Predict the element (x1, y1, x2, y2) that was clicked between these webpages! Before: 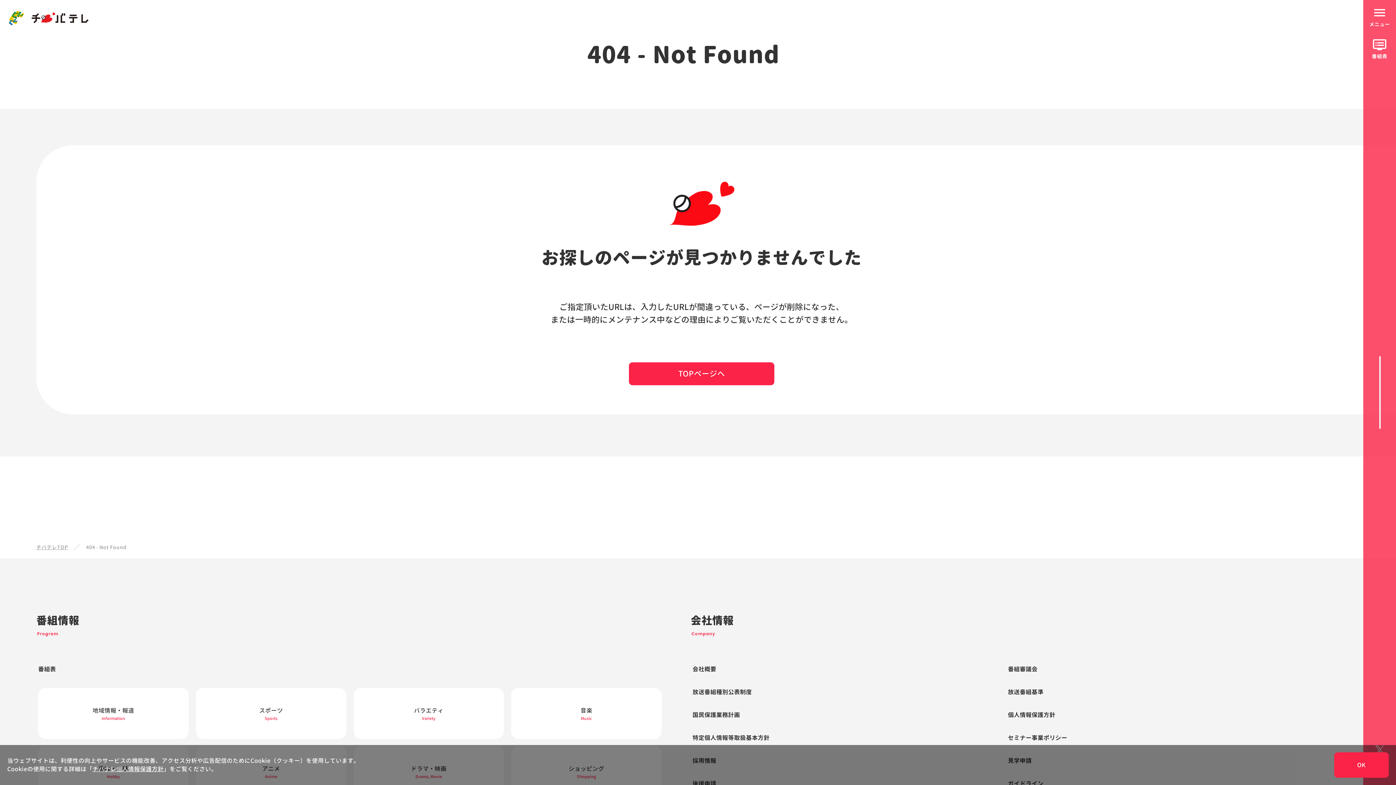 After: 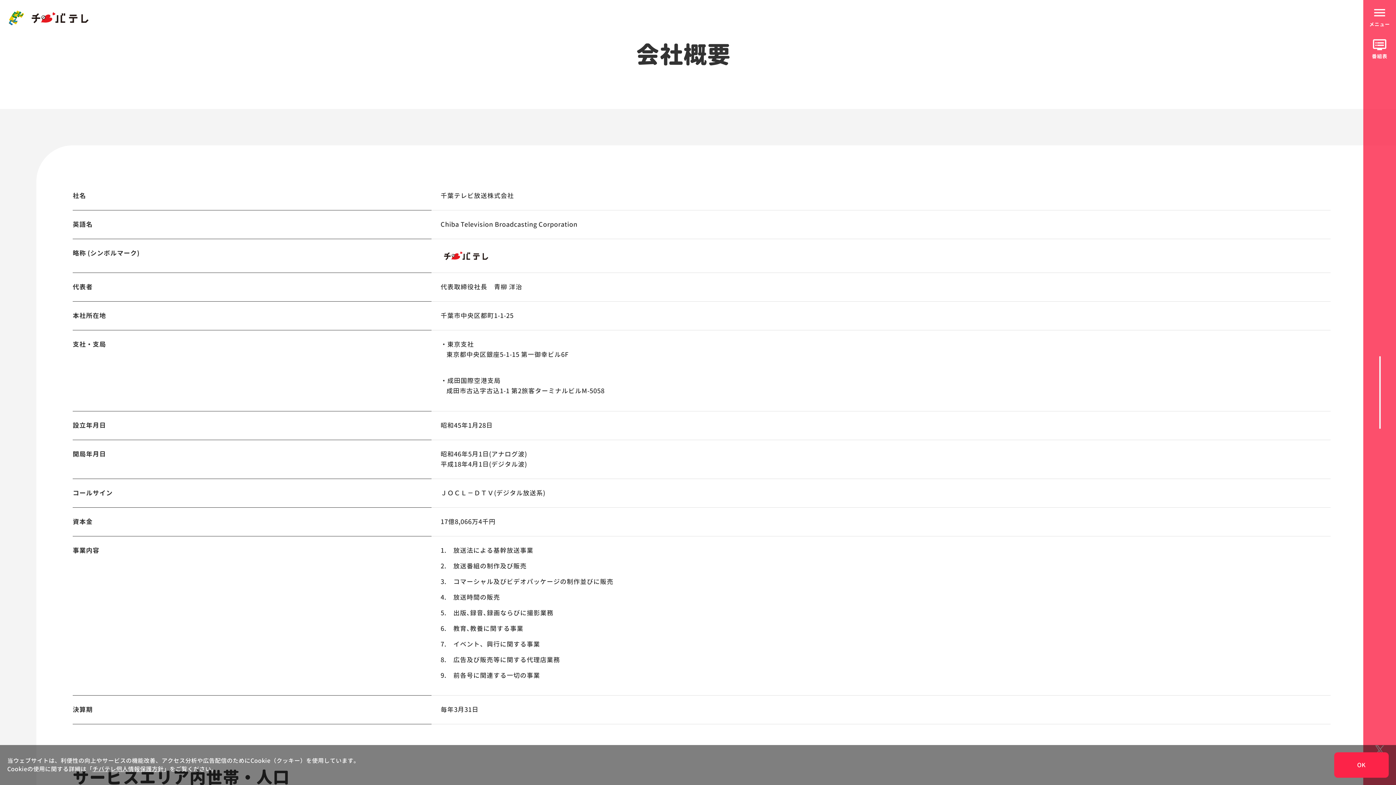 Action: label: 会社概要 bbox: (692, 665, 716, 673)